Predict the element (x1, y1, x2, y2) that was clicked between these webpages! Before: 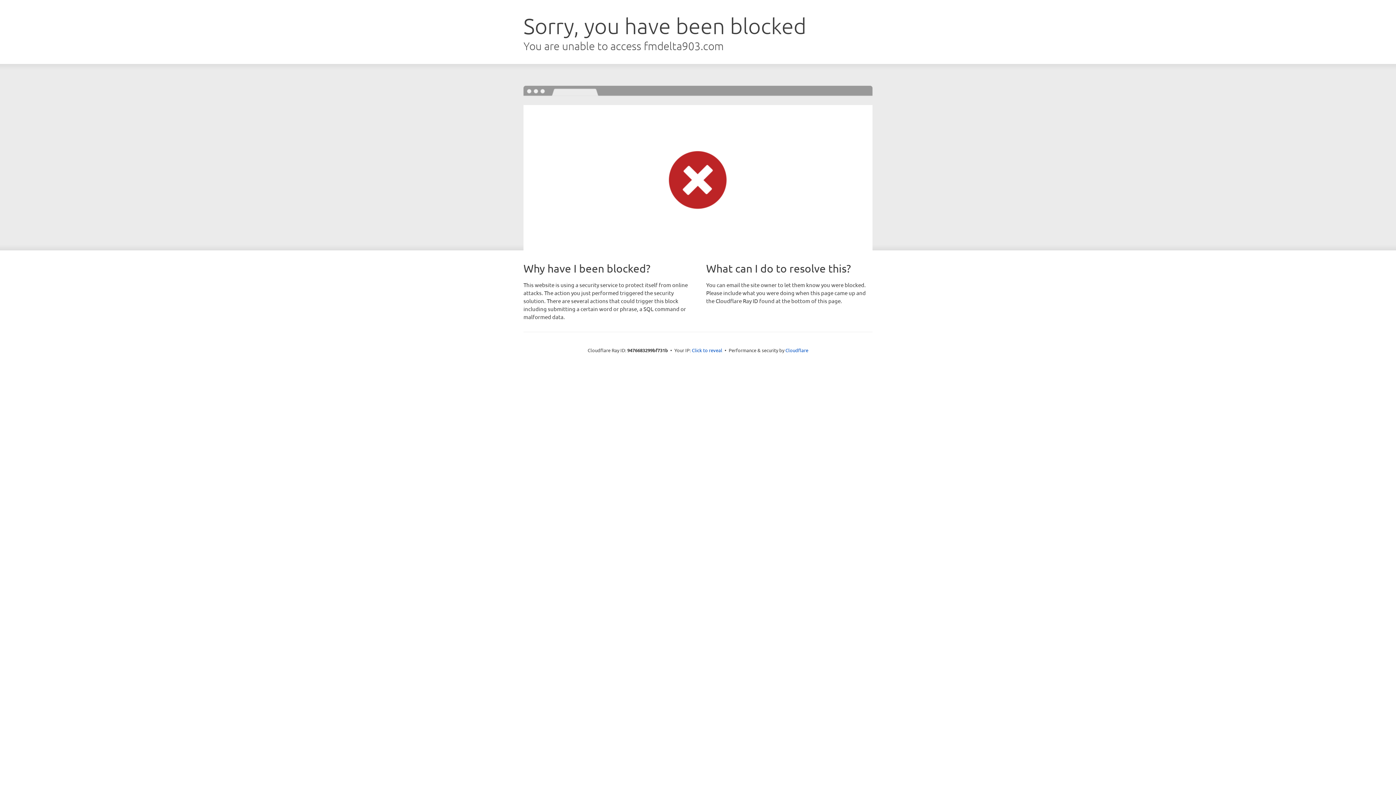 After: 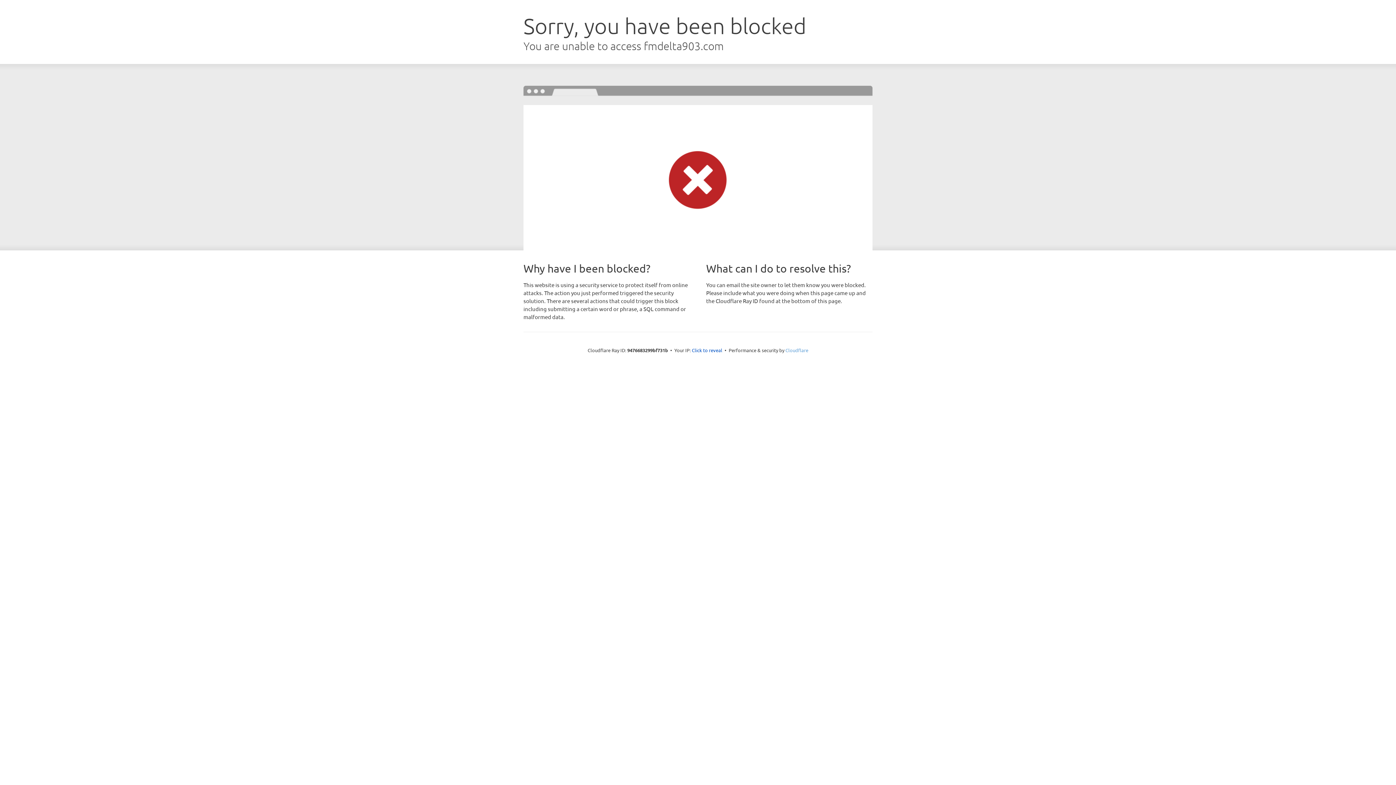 Action: bbox: (785, 347, 808, 353) label: Cloudflare